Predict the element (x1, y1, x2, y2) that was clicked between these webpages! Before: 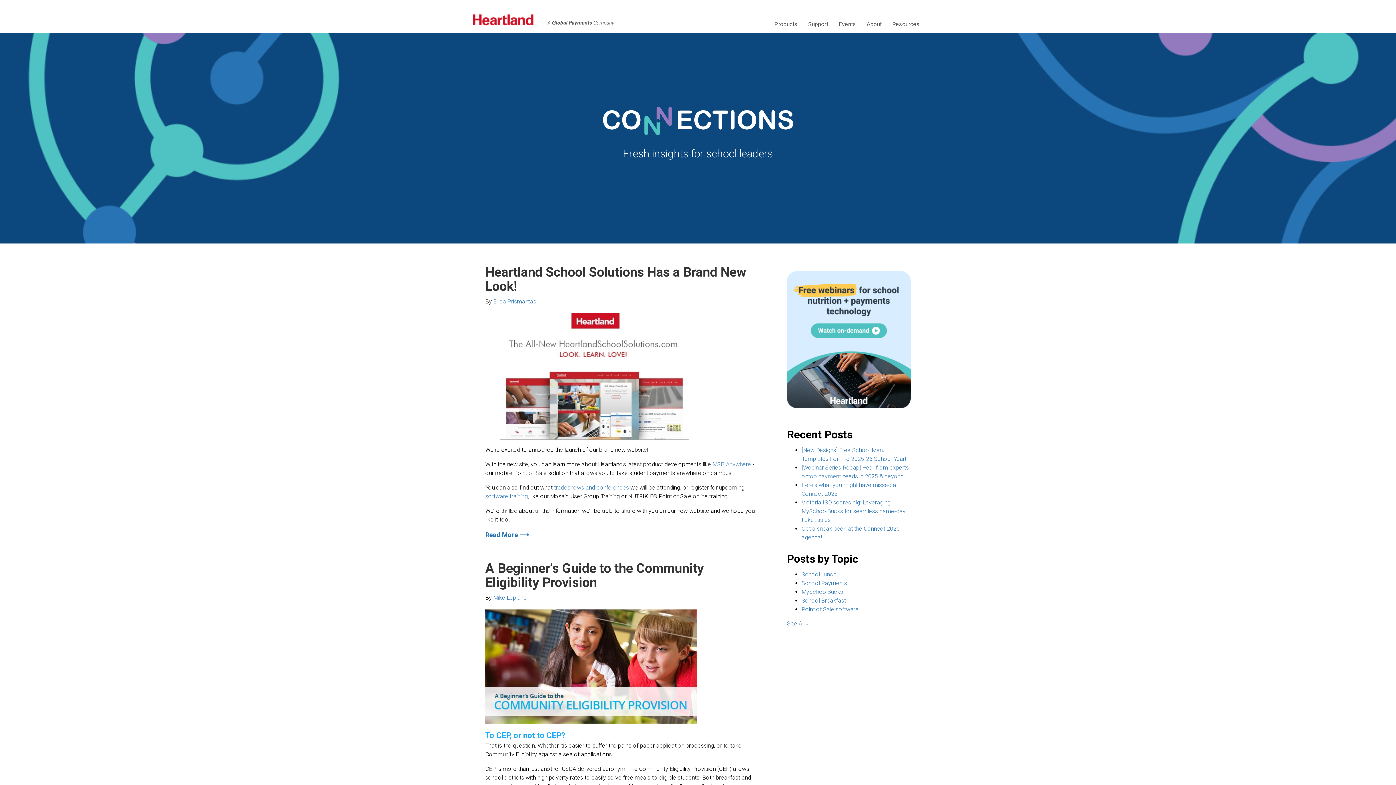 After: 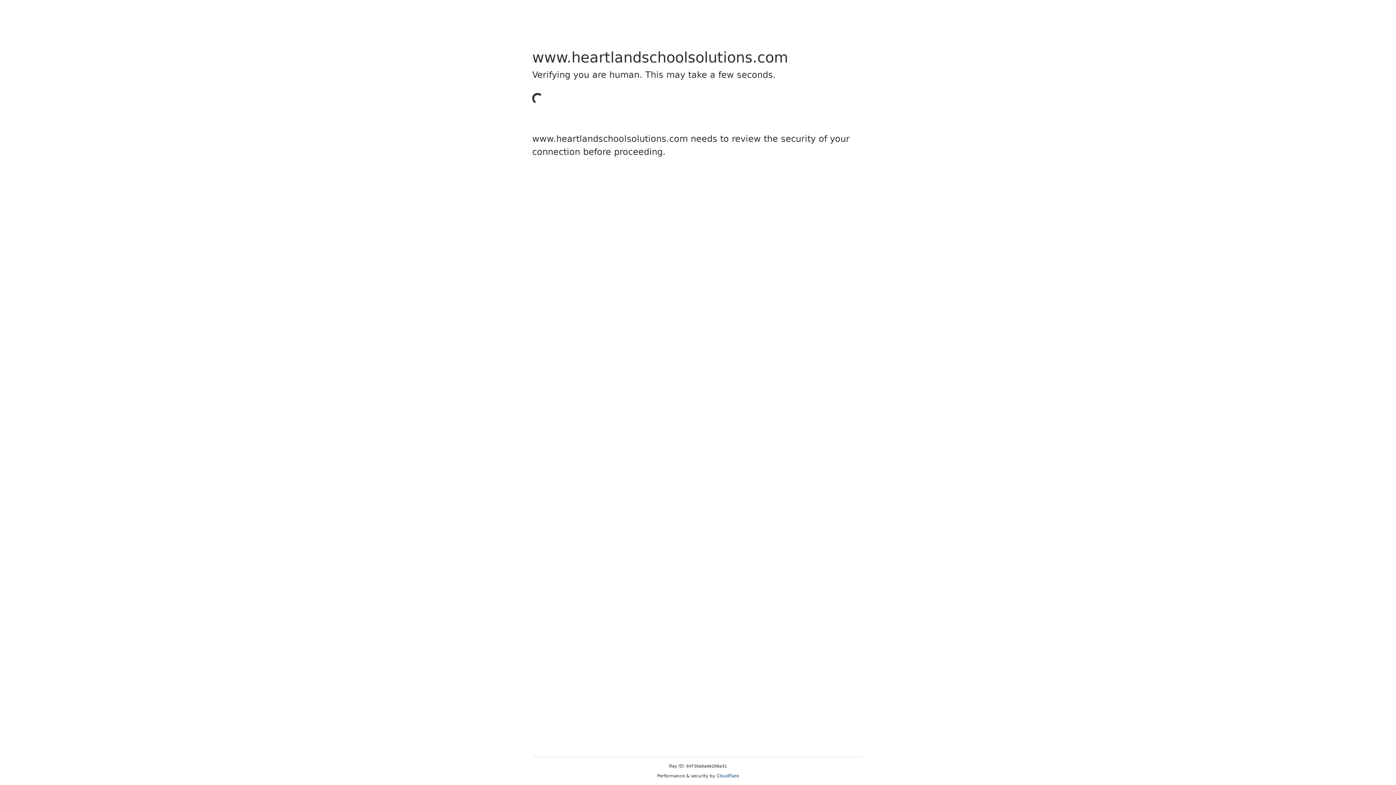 Action: label: software training bbox: (485, 493, 528, 500)